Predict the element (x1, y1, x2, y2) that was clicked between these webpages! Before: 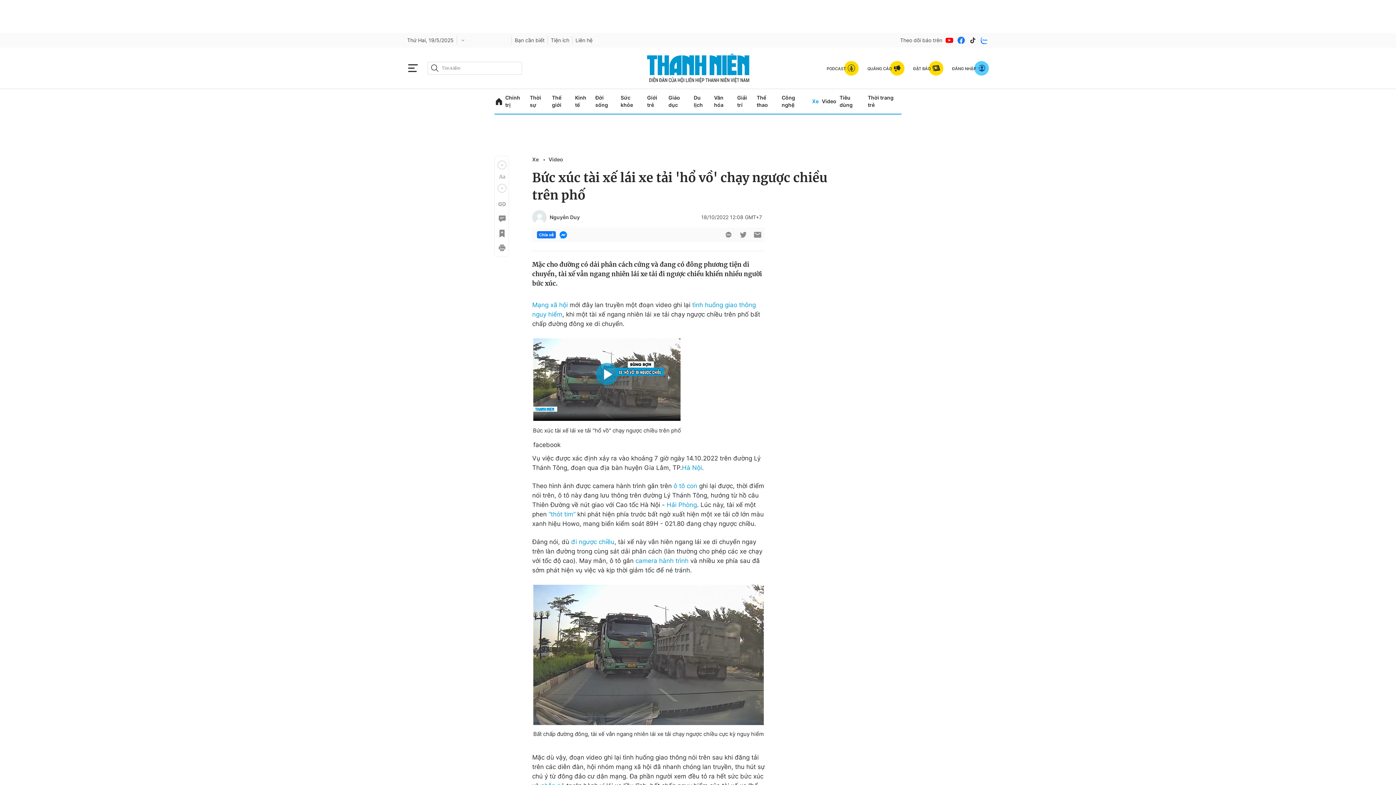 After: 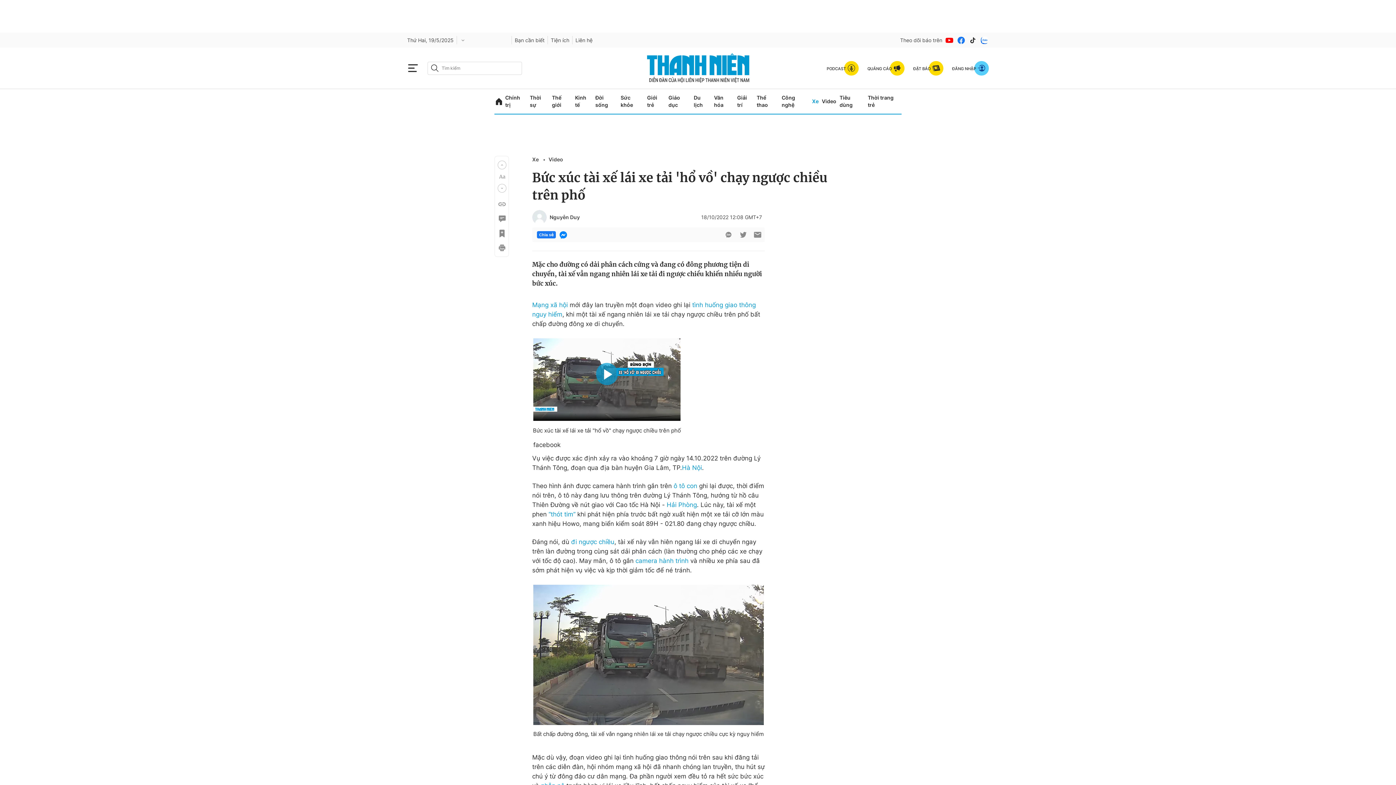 Action: bbox: (980, 35, 989, 44)